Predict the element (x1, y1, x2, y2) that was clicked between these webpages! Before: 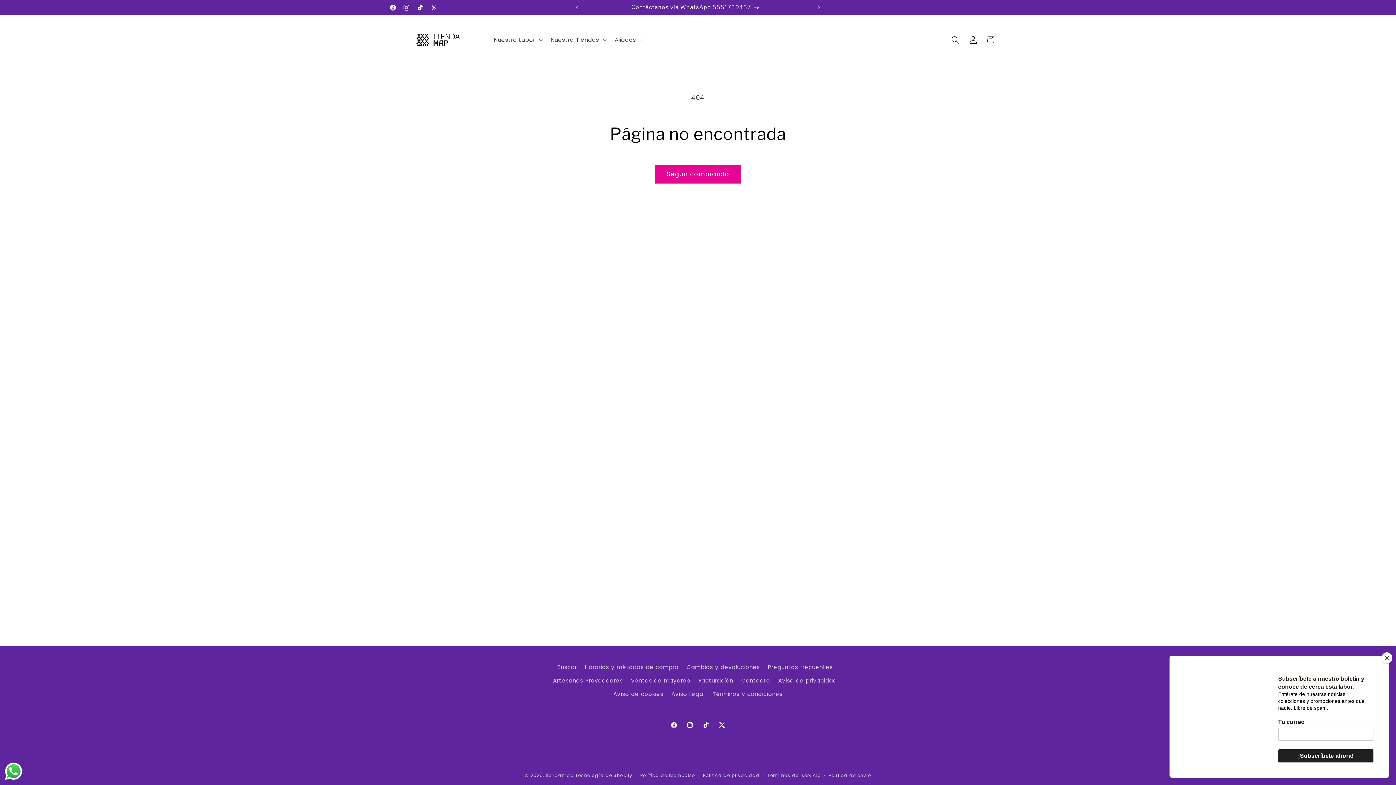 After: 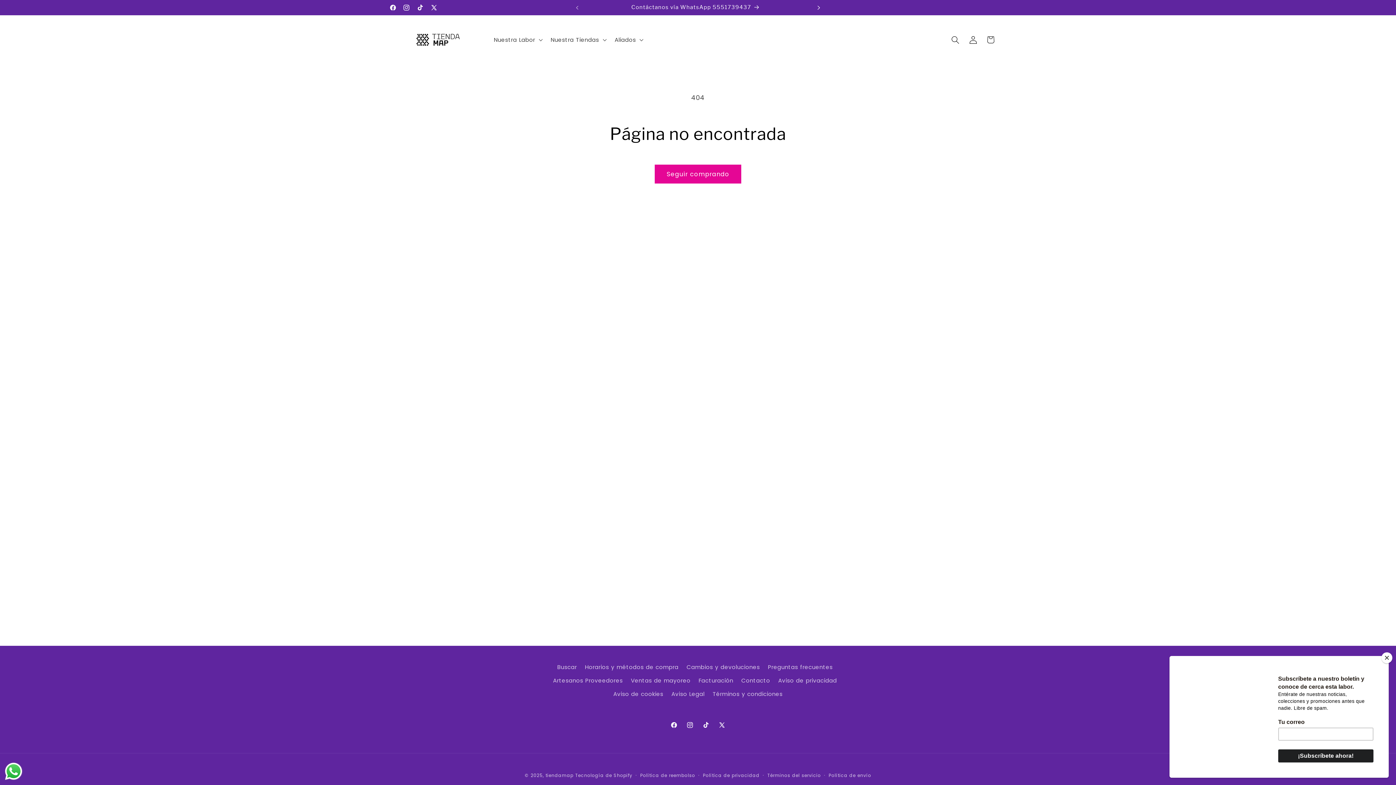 Action: label: Anuncio siguiente bbox: (811, 0, 827, 15)